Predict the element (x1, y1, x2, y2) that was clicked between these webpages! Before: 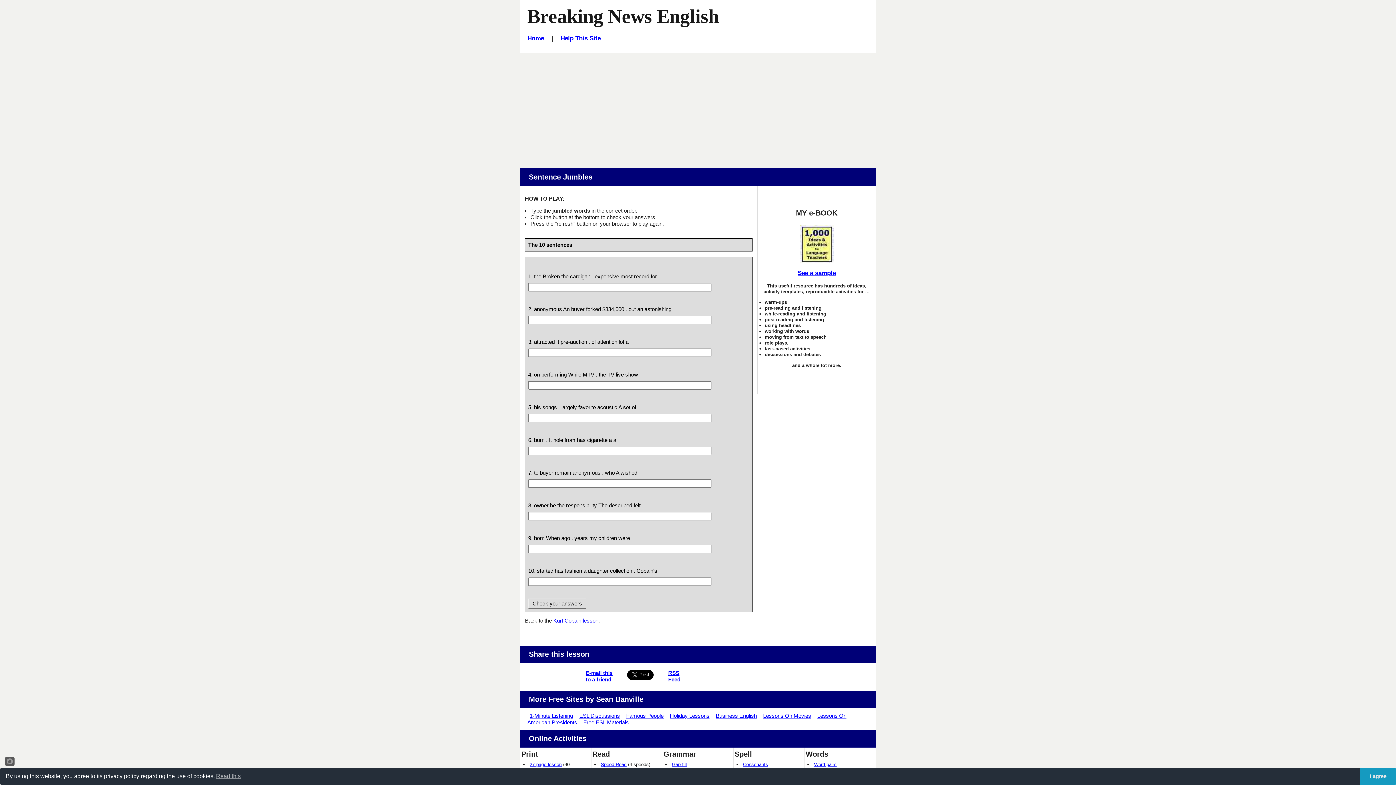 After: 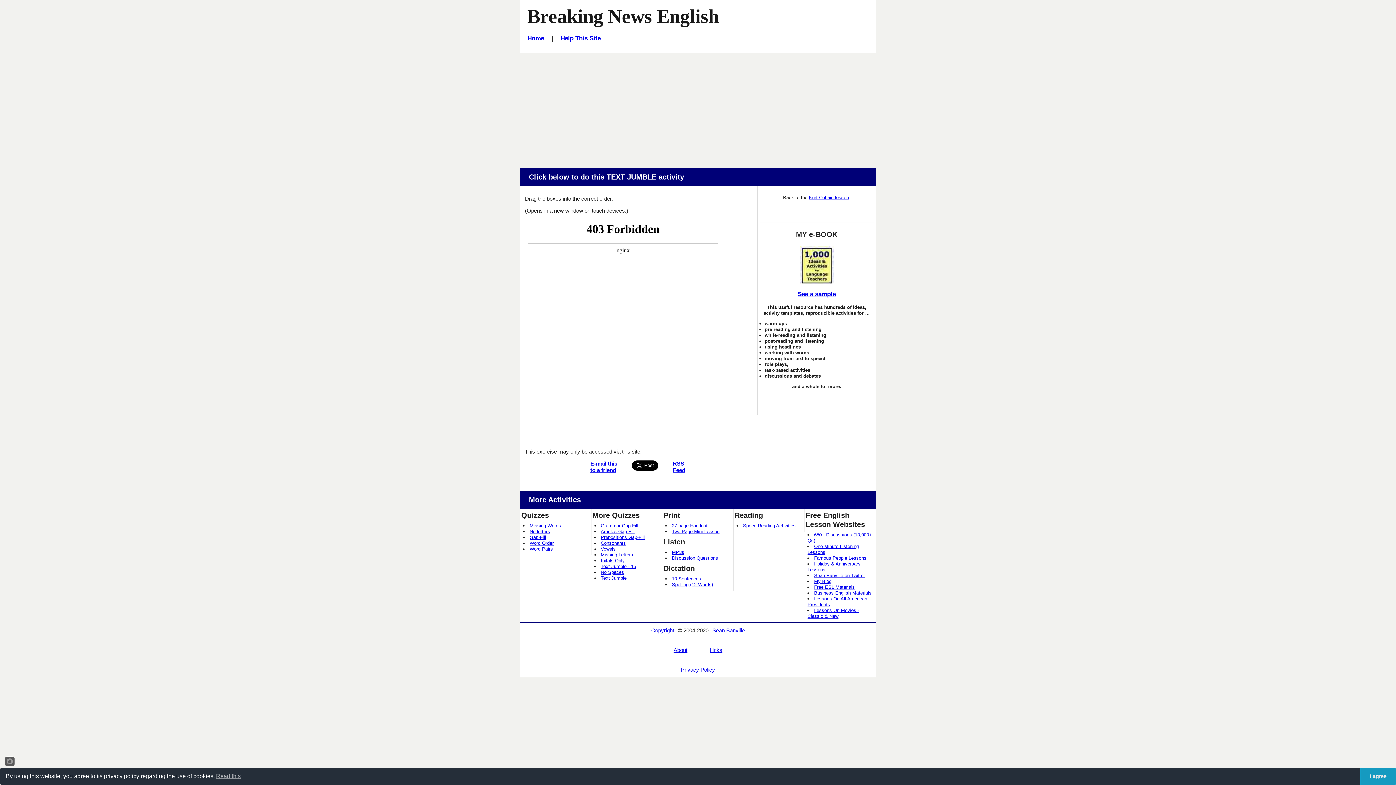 Action: bbox: (600, 773, 620, 779) label: Jumble 2